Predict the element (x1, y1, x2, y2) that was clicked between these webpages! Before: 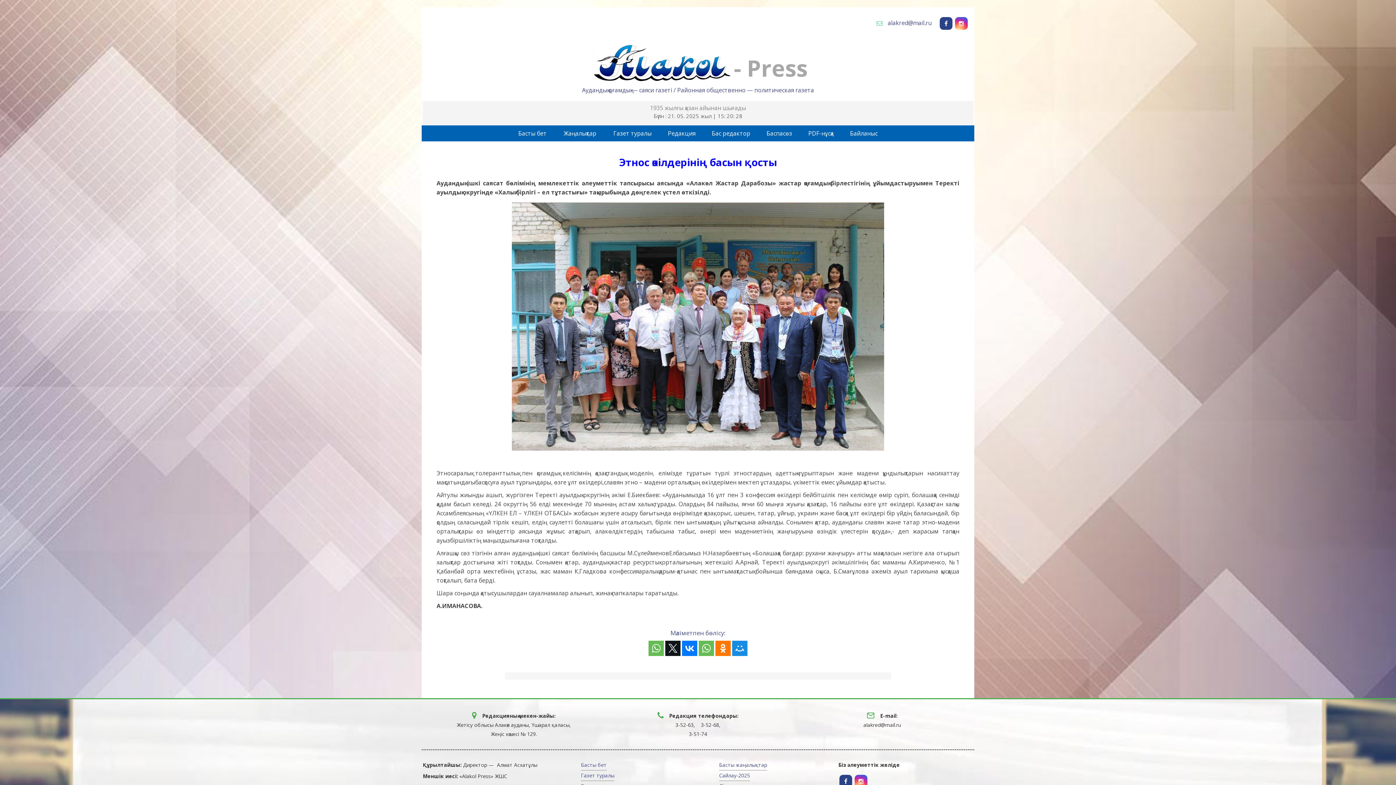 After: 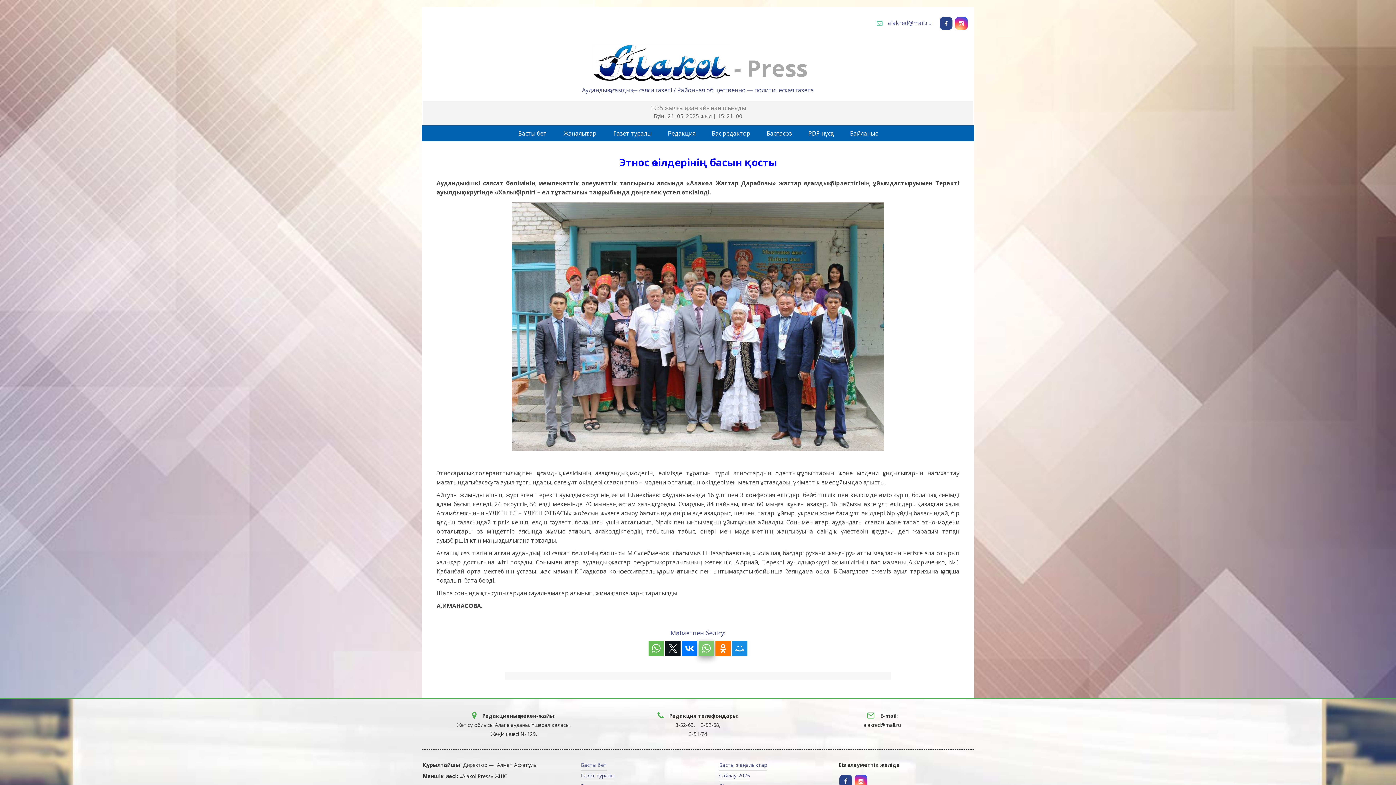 Action: bbox: (698, 641, 714, 656)